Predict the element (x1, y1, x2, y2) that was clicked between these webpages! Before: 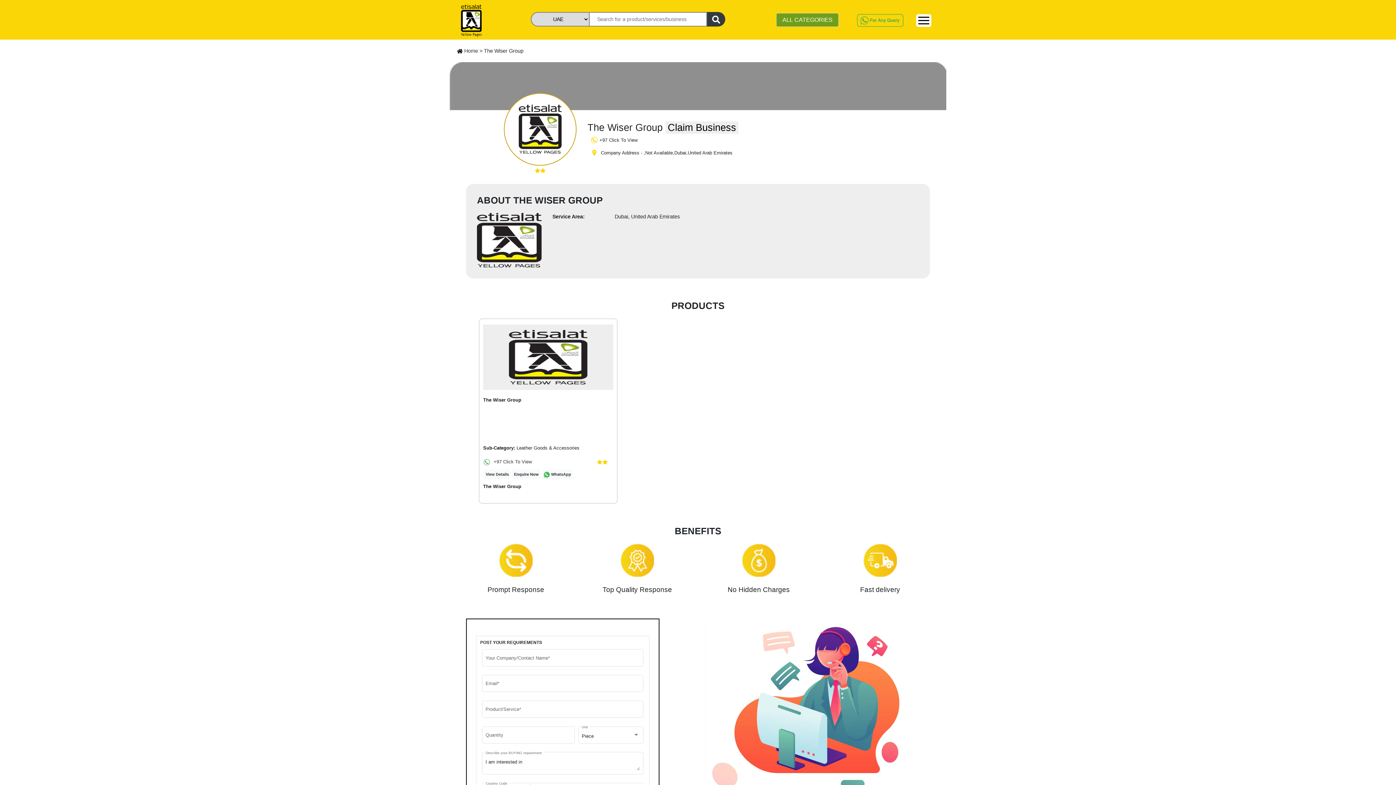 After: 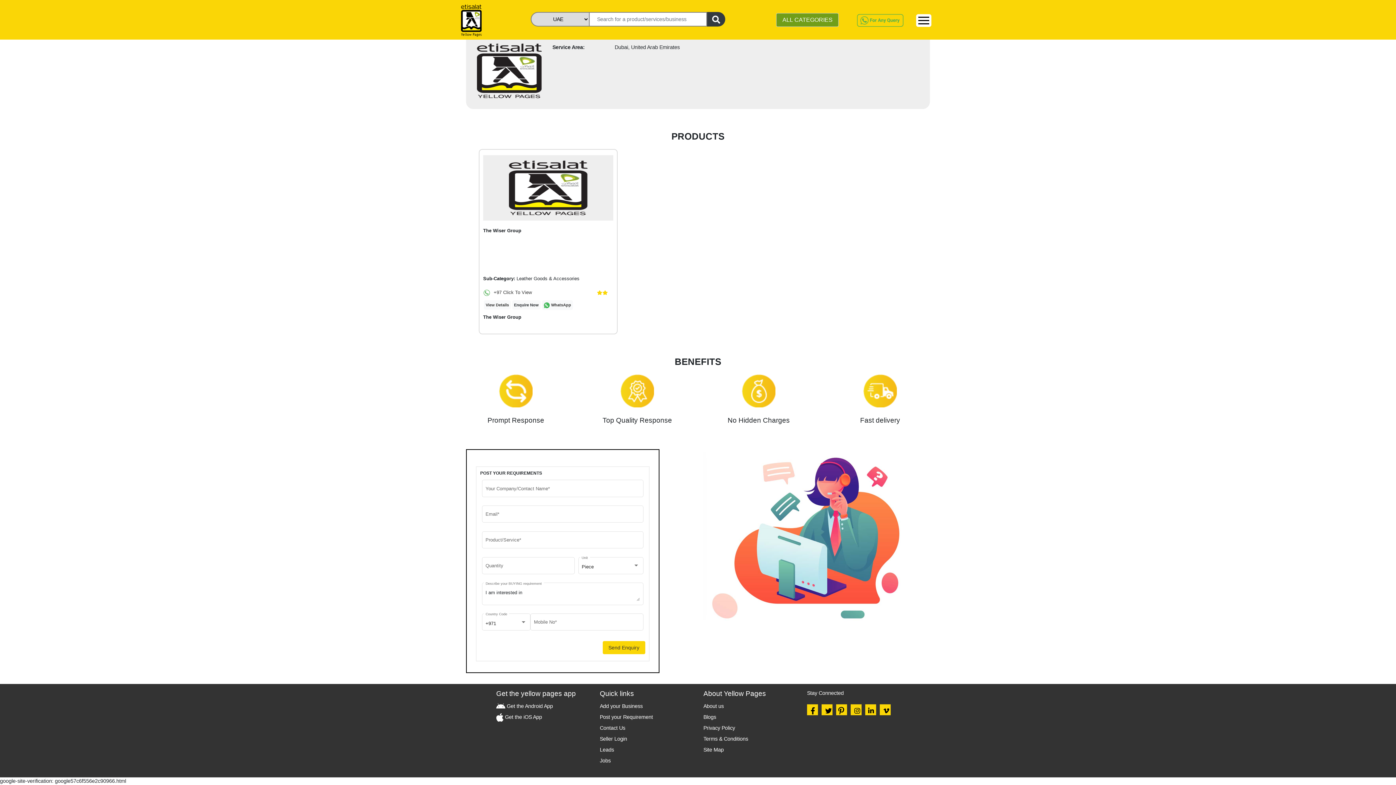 Action: bbox: (854, 758, 860, 764)